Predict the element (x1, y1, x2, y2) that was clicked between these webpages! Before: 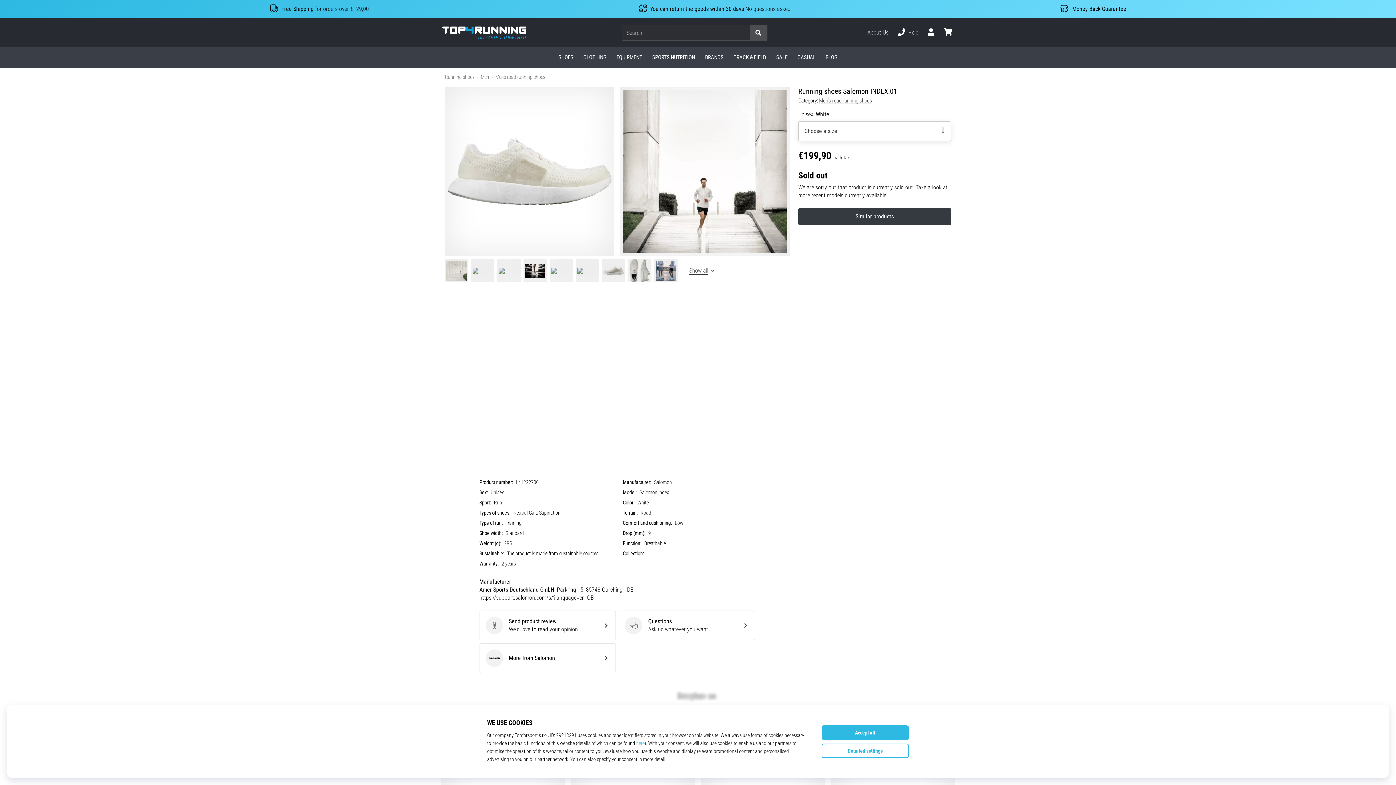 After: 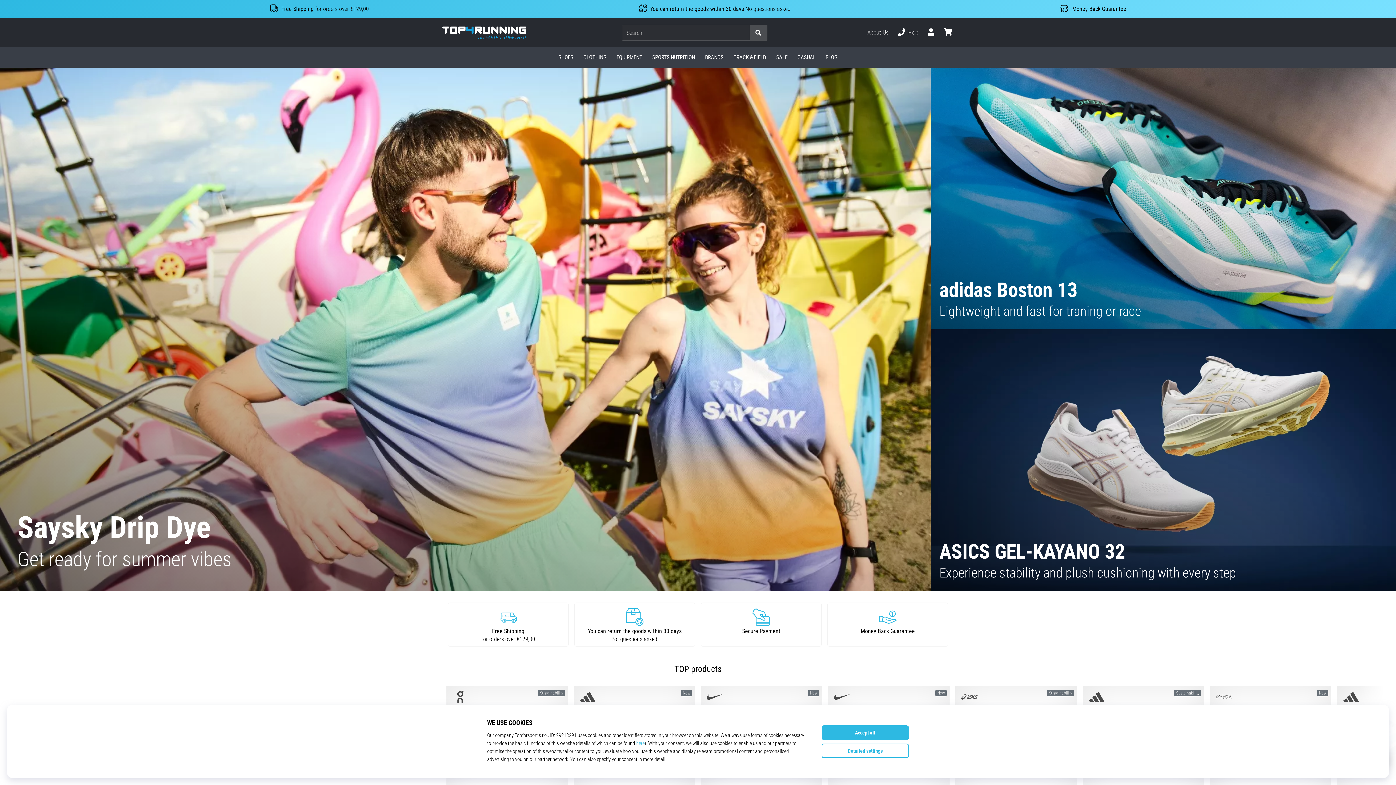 Action: label: Top4Running.ie bbox: (442, 26, 526, 39)